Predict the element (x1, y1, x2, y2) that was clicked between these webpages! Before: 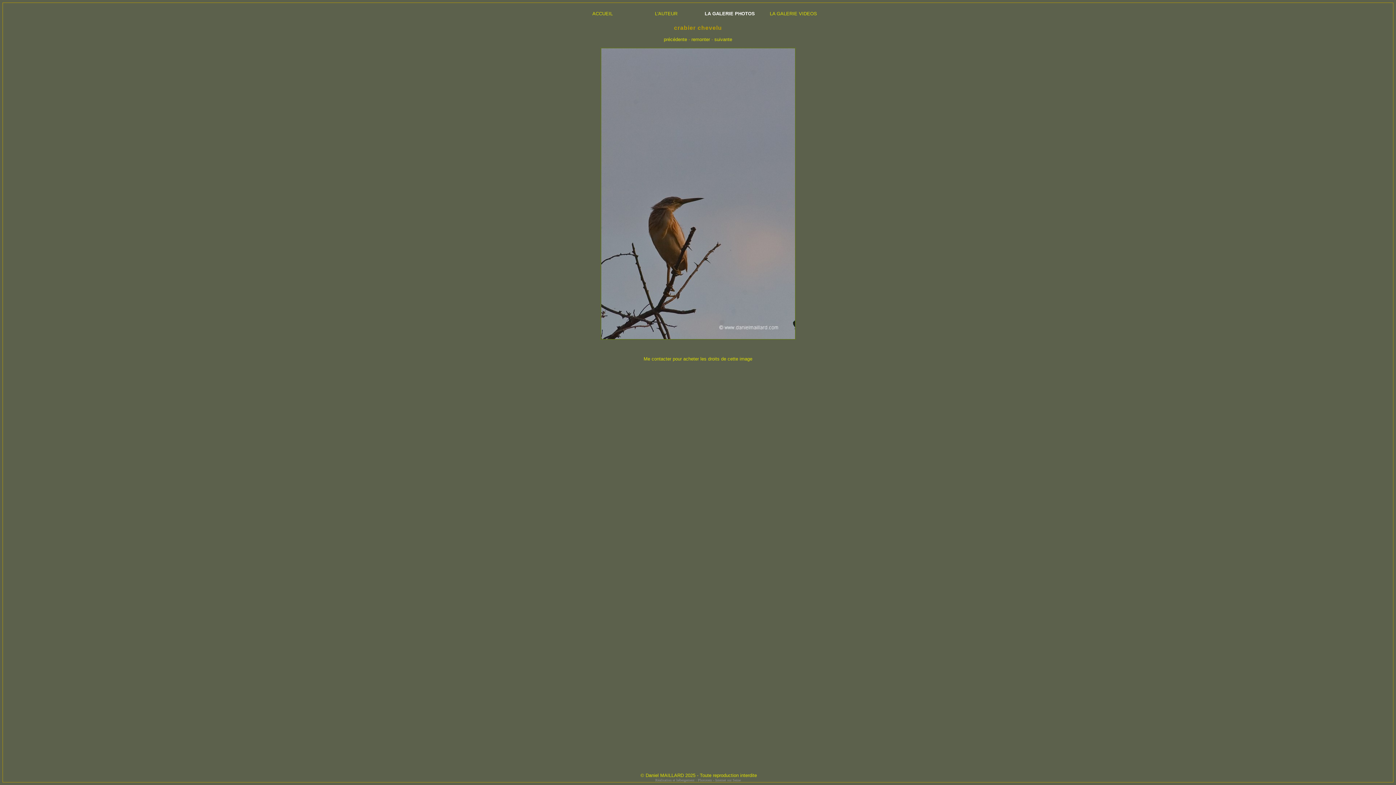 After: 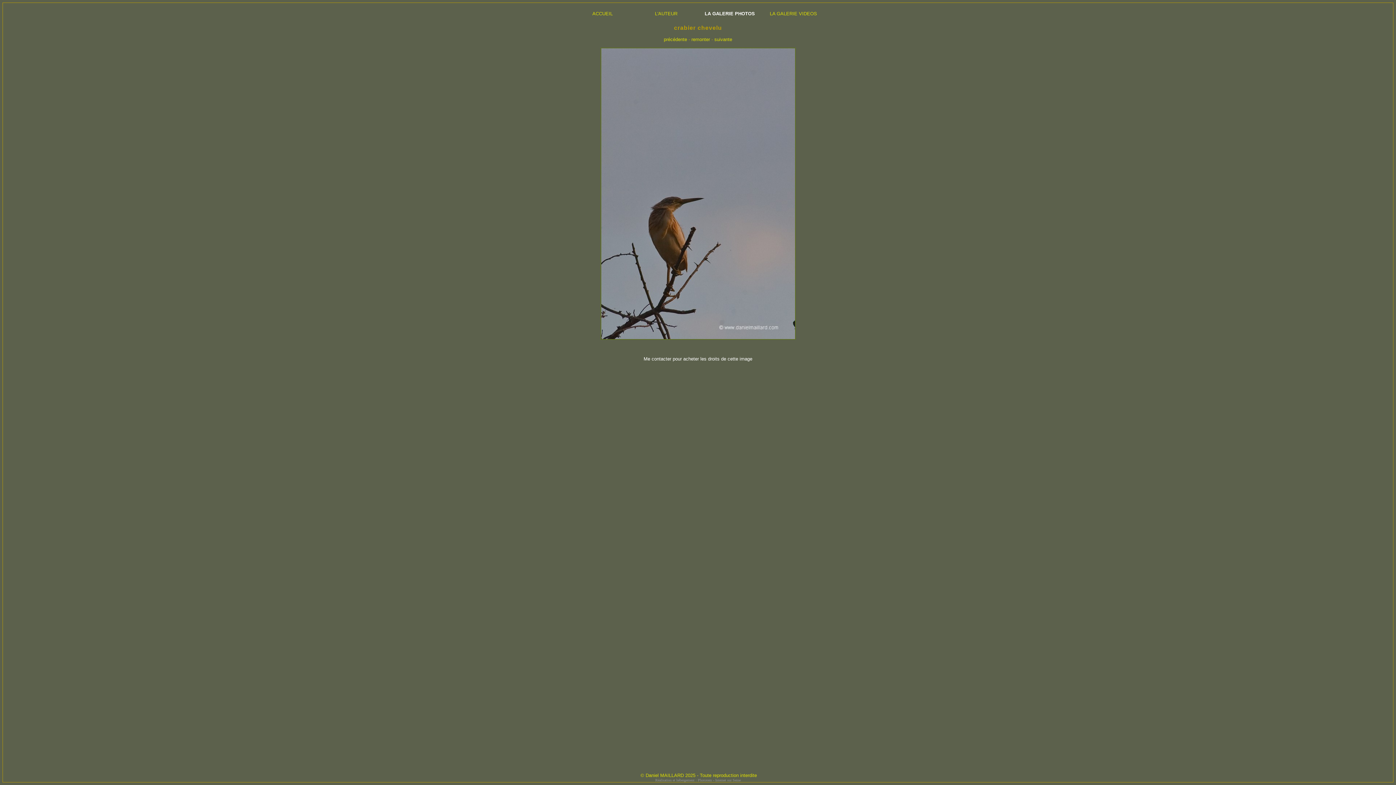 Action: label: Me contacter pour acheter les droits de cette image bbox: (643, 356, 752, 361)